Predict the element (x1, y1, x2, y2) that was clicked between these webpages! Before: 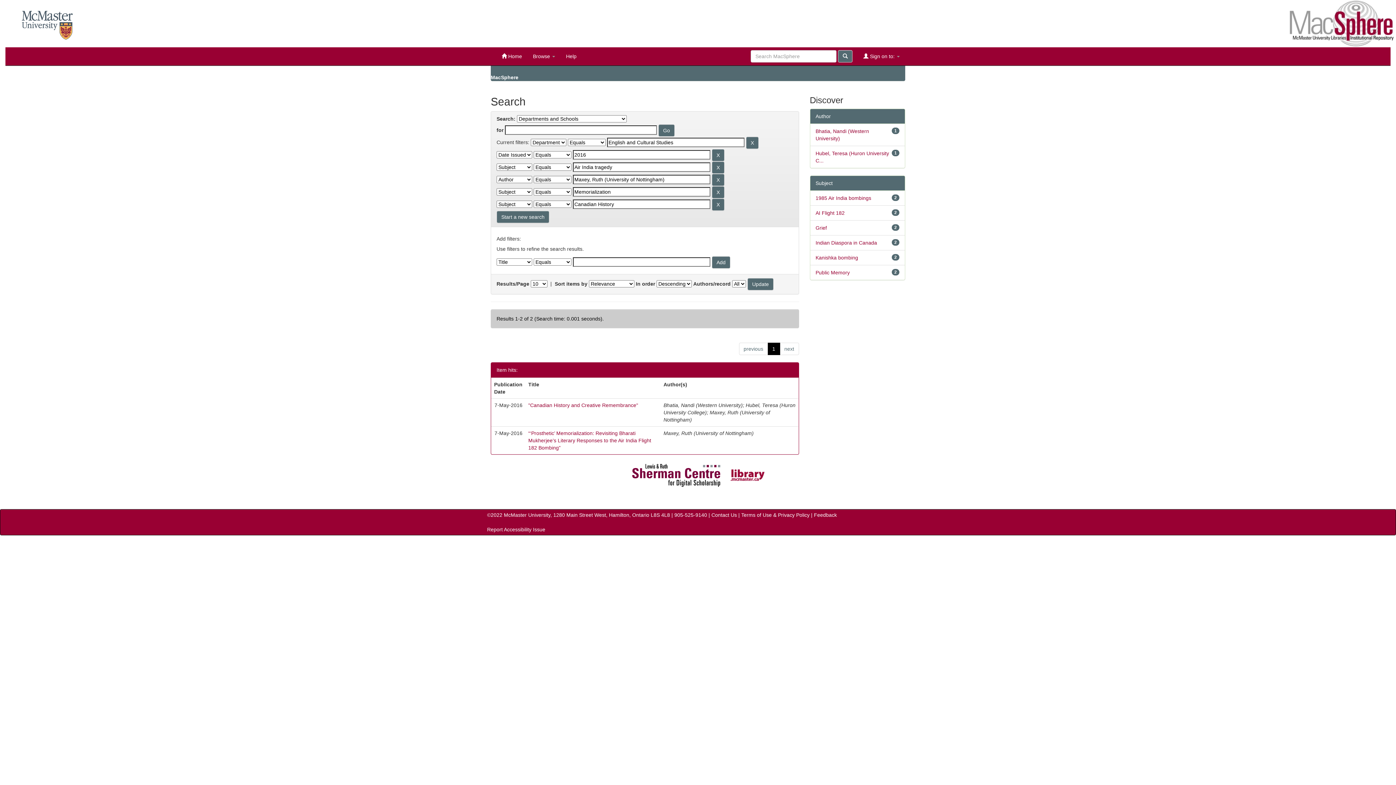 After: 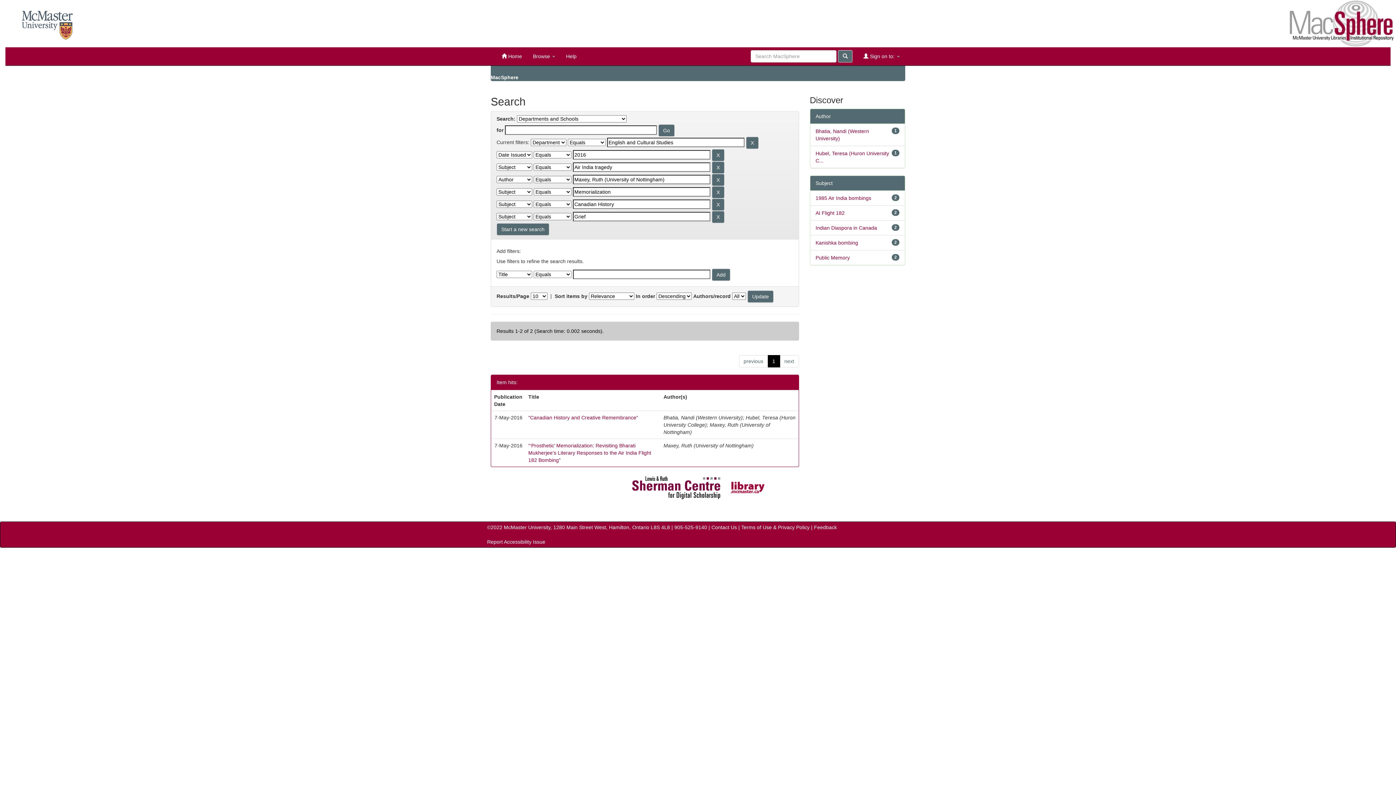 Action: label: Grief bbox: (815, 225, 827, 230)